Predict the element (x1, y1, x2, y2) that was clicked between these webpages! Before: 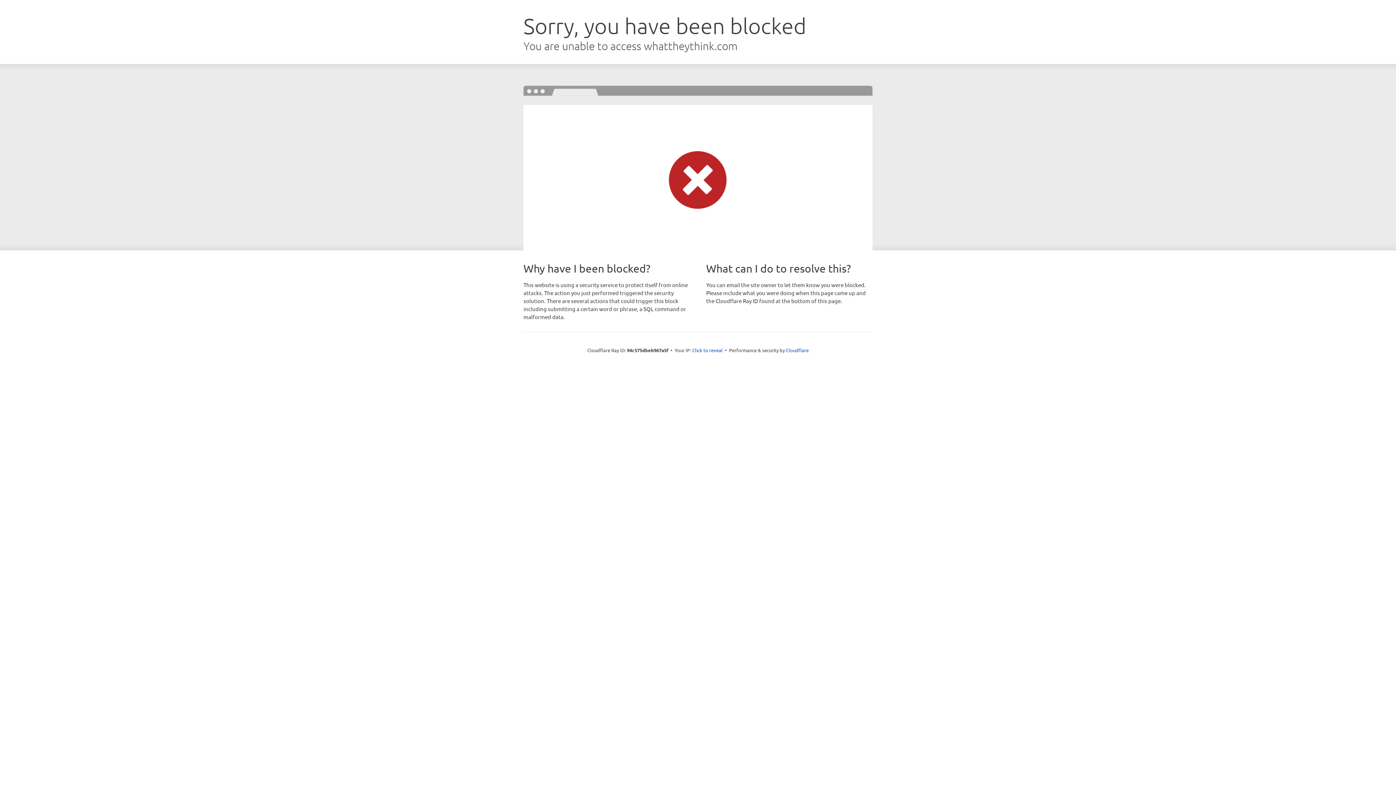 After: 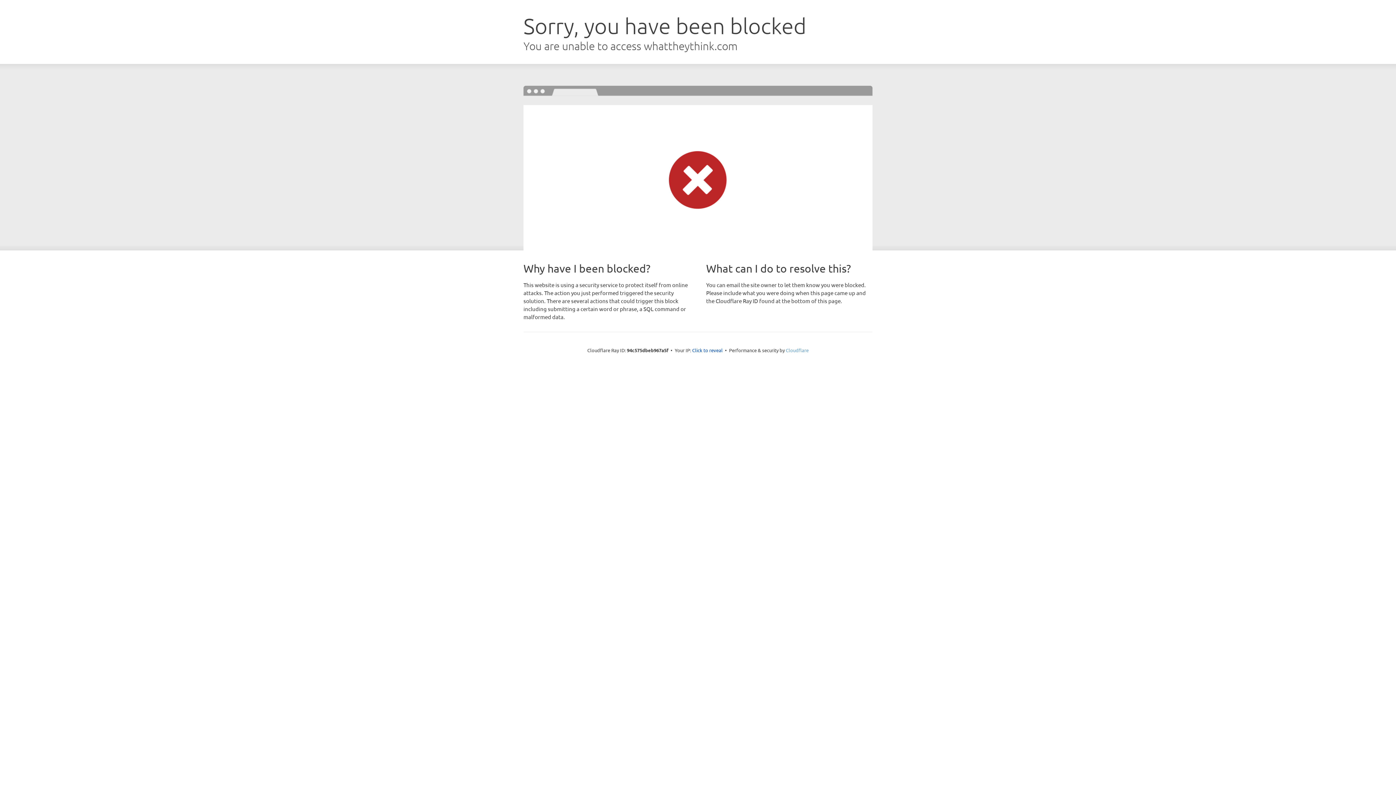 Action: label: Cloudflare bbox: (786, 347, 808, 353)